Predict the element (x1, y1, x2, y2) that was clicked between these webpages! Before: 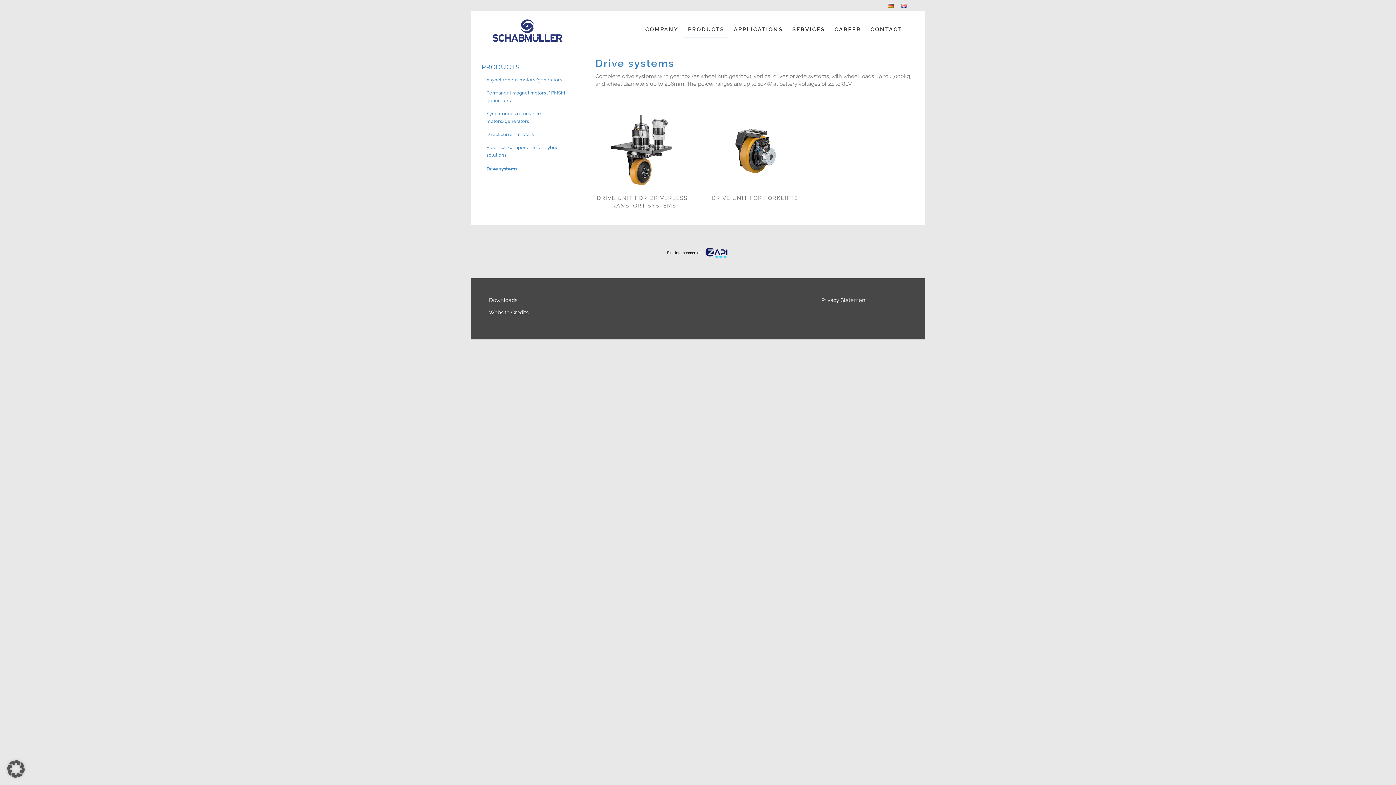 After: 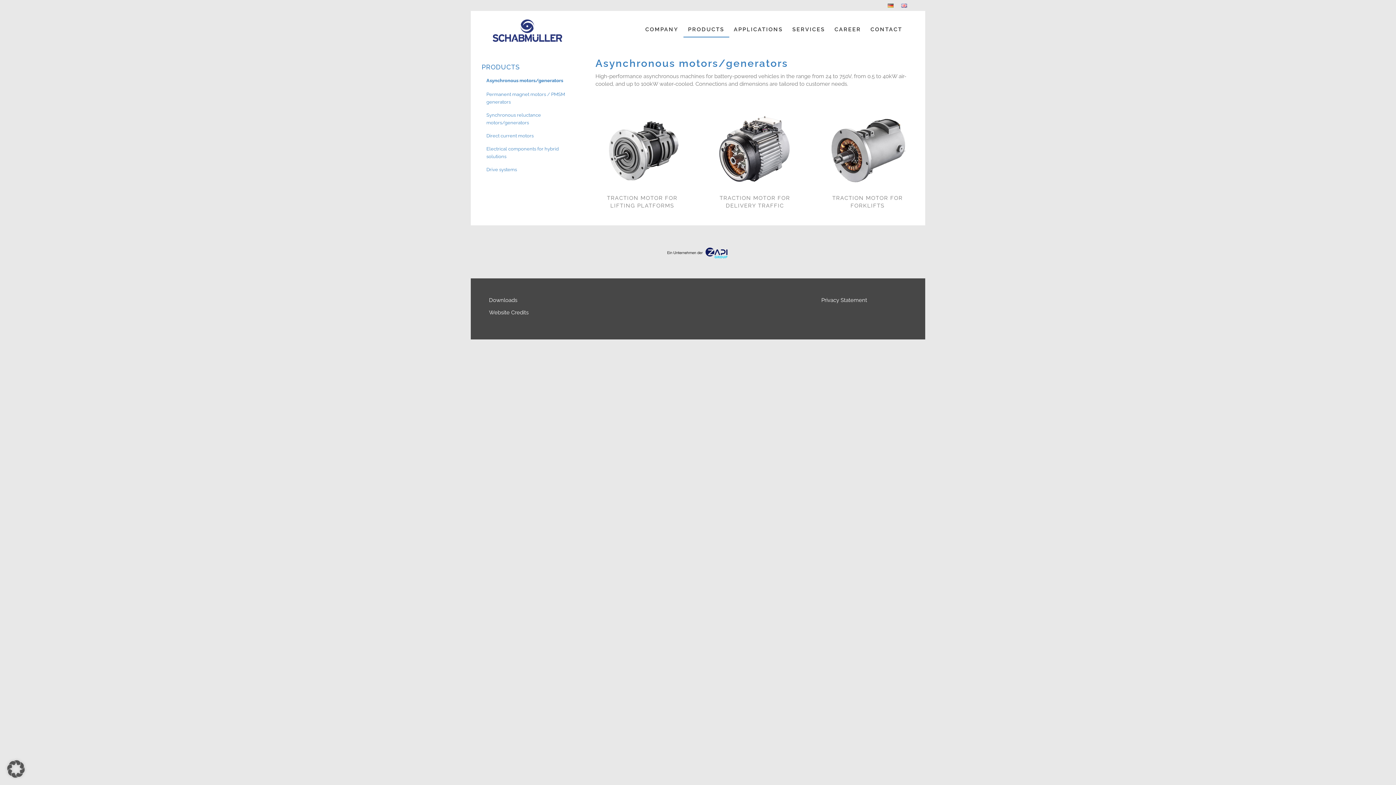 Action: bbox: (486, 74, 573, 85) label: Asynchronous motors/generators